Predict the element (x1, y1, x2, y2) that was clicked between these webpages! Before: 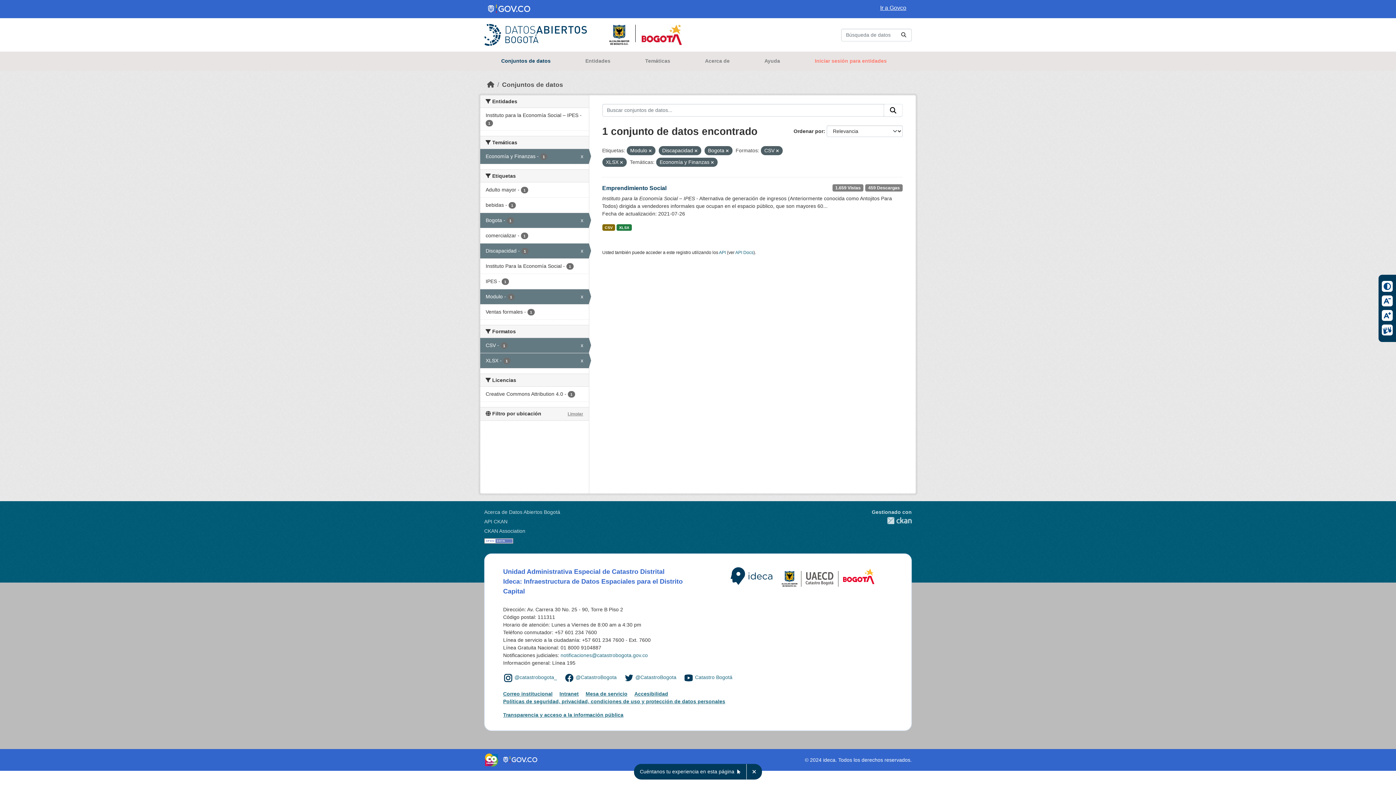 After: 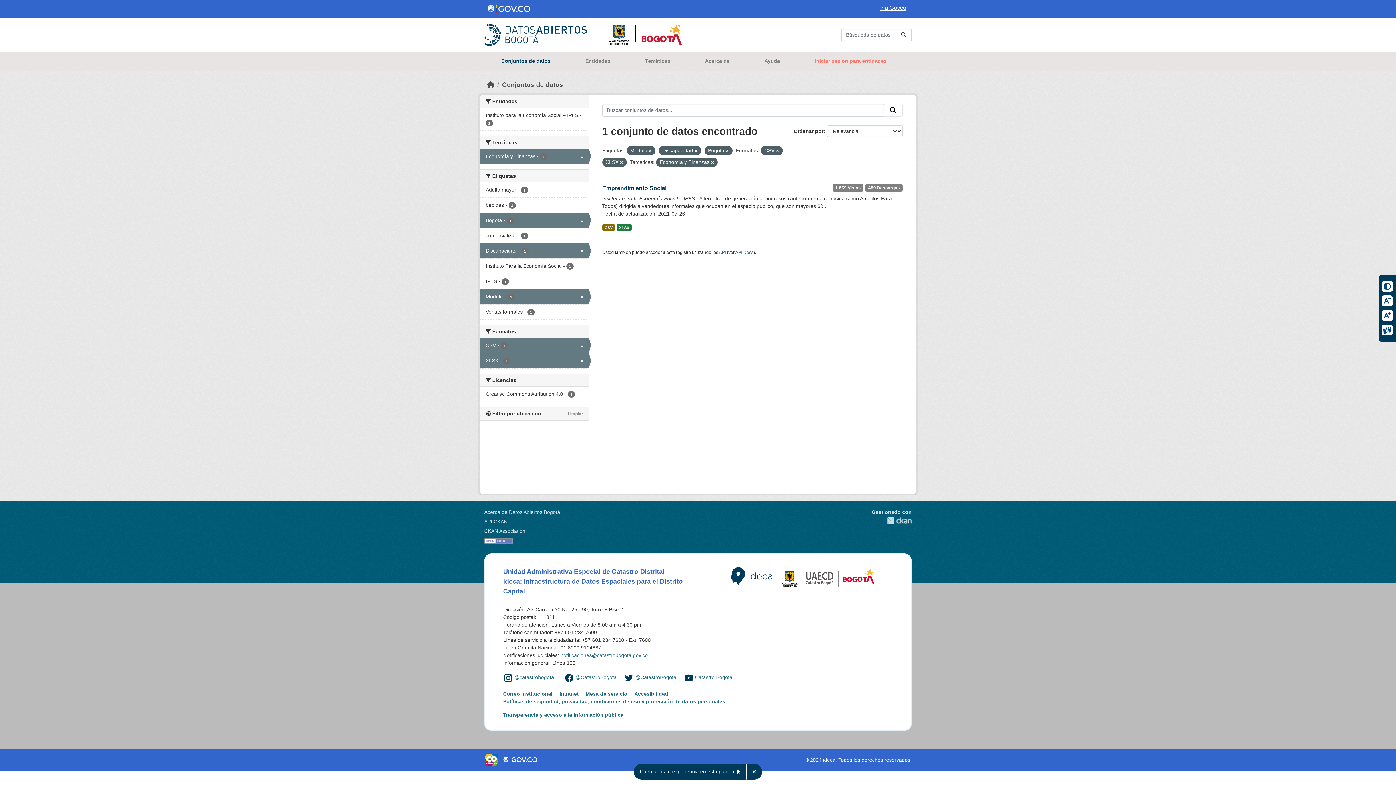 Action: label: Limpiar bbox: (567, 410, 583, 417)